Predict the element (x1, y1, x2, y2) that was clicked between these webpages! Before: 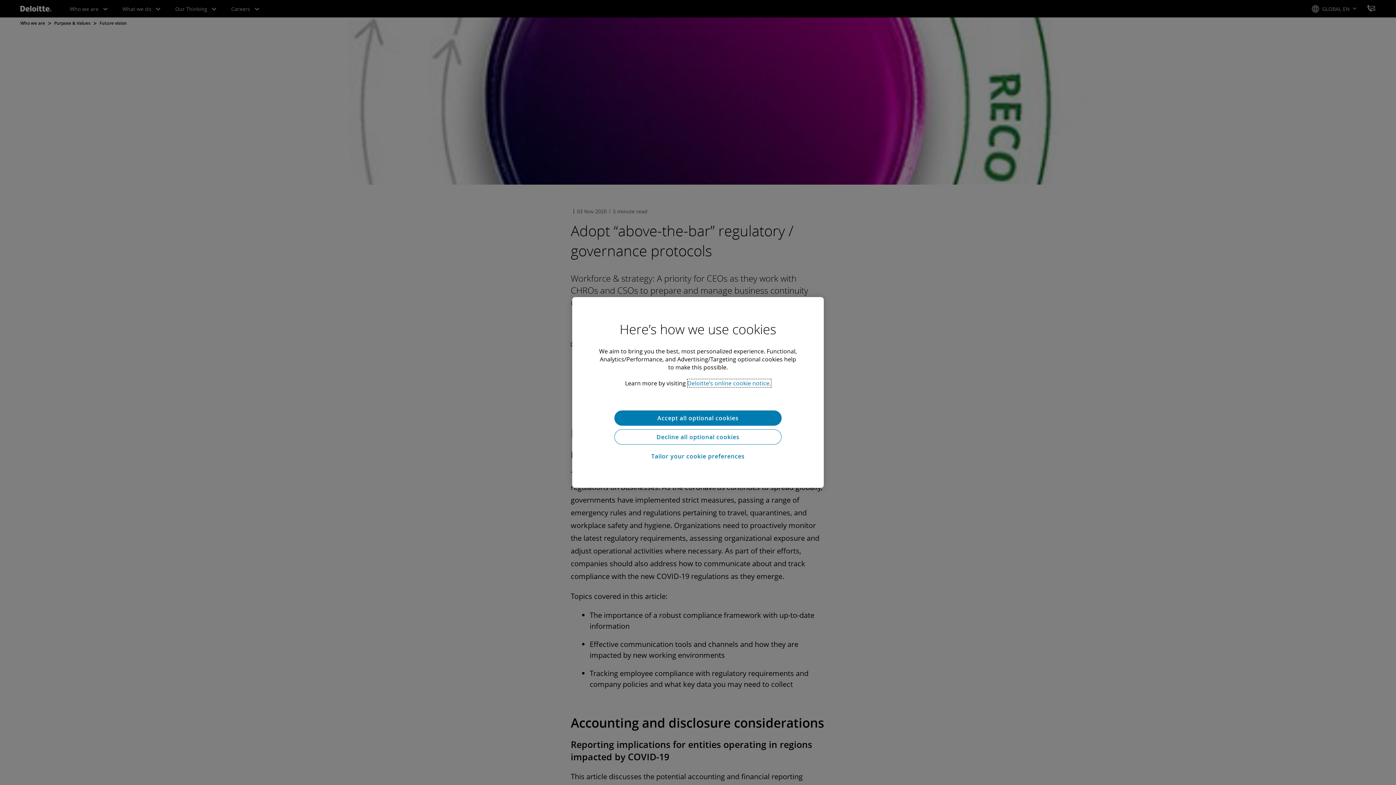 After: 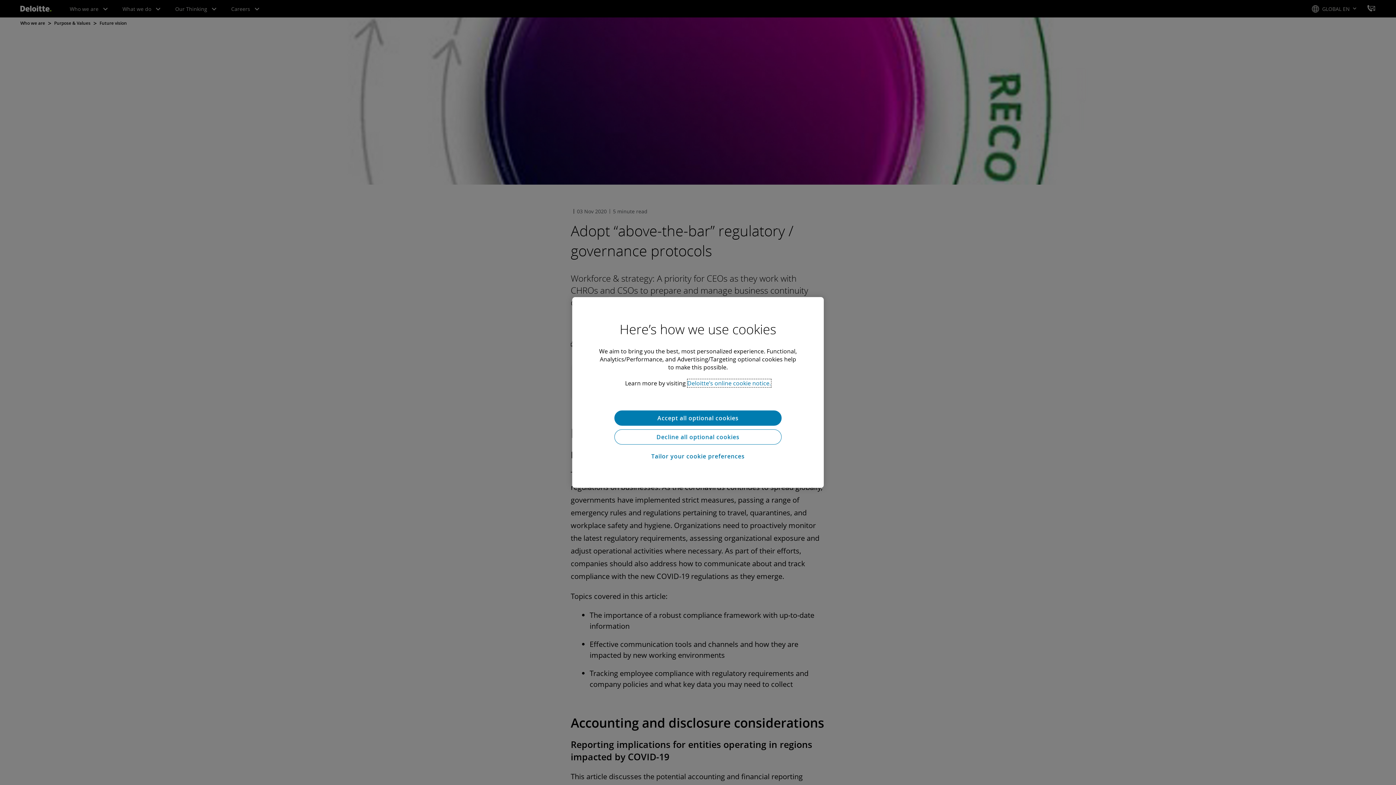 Action: label: Deloitte’s online cookie notice, opens in a new tab bbox: (687, 379, 771, 387)